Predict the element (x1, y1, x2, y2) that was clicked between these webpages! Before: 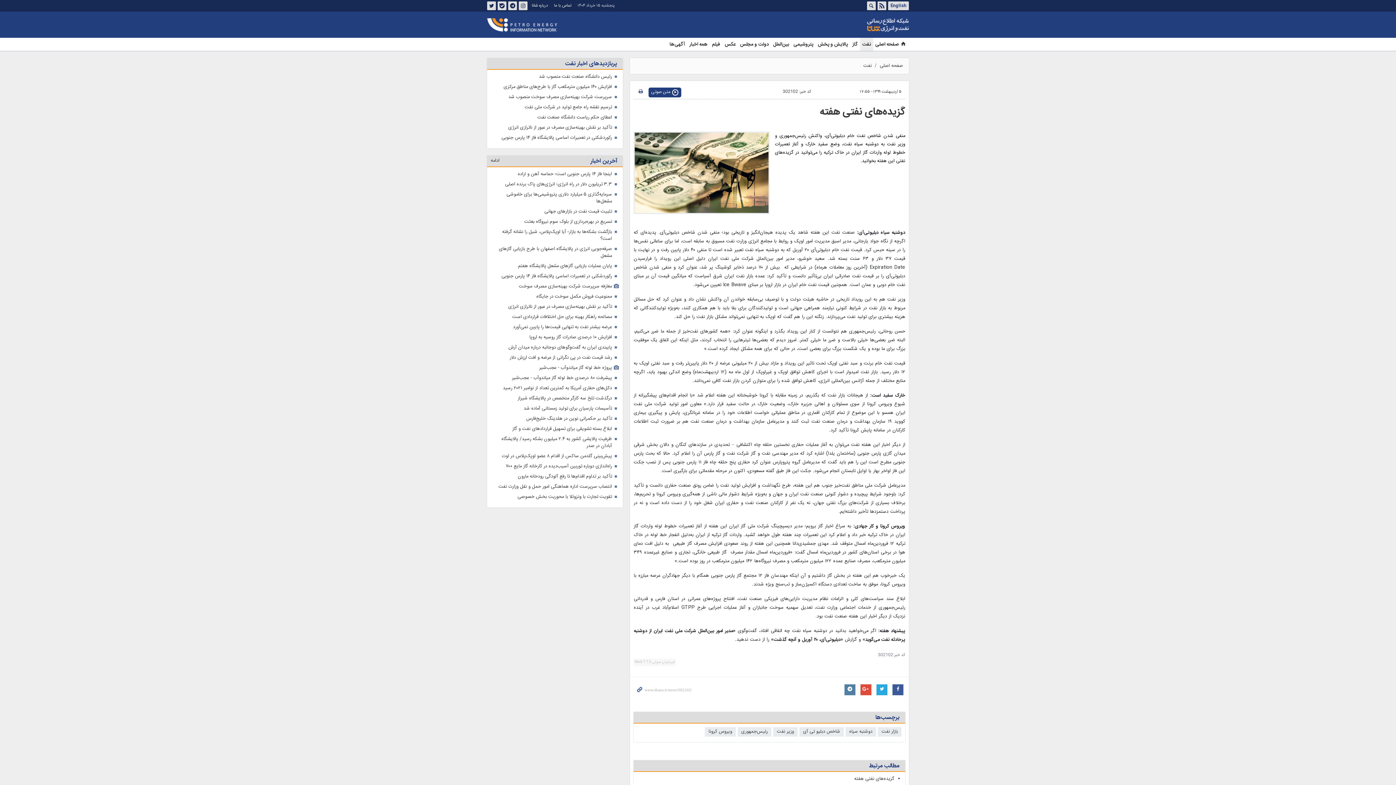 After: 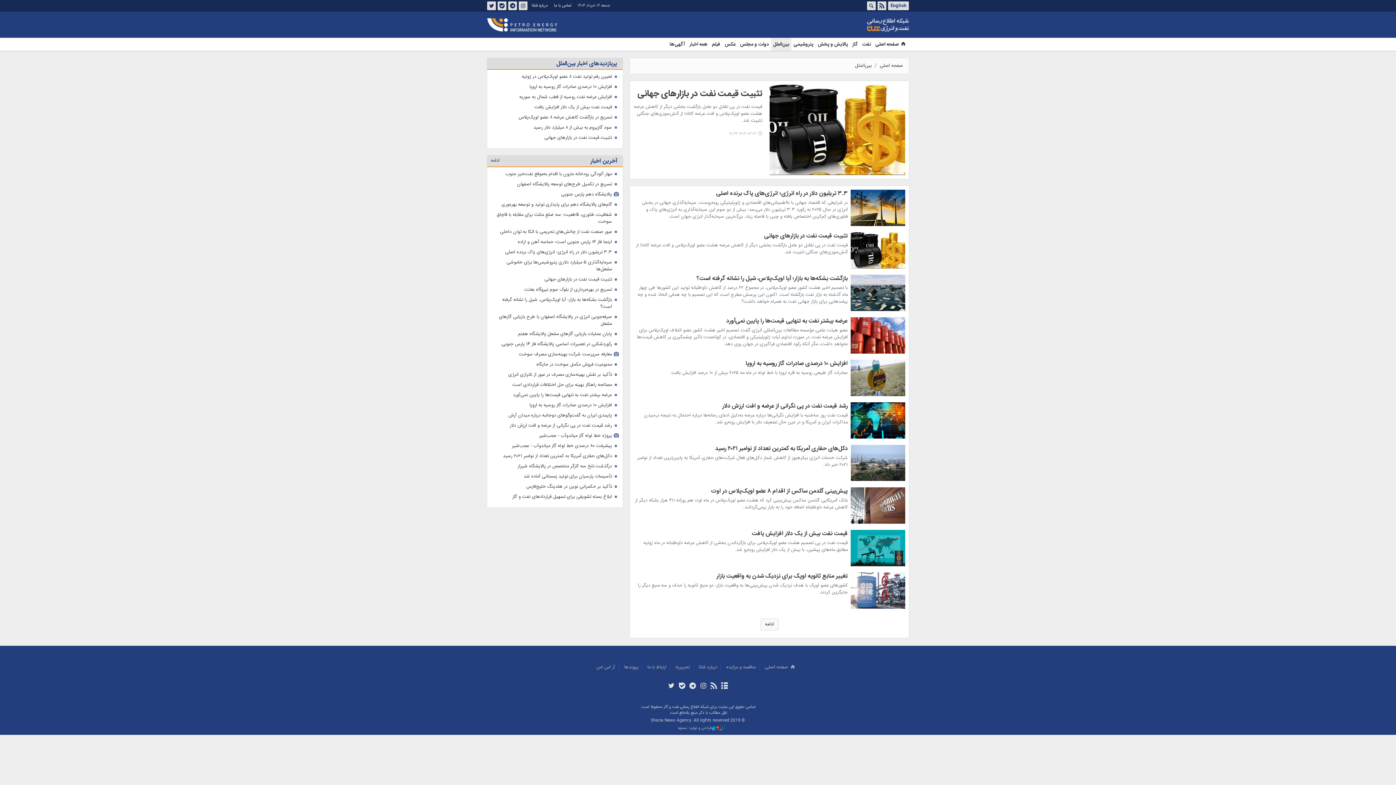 Action: bbox: (771, 37, 791, 50) label: بین‌الملل